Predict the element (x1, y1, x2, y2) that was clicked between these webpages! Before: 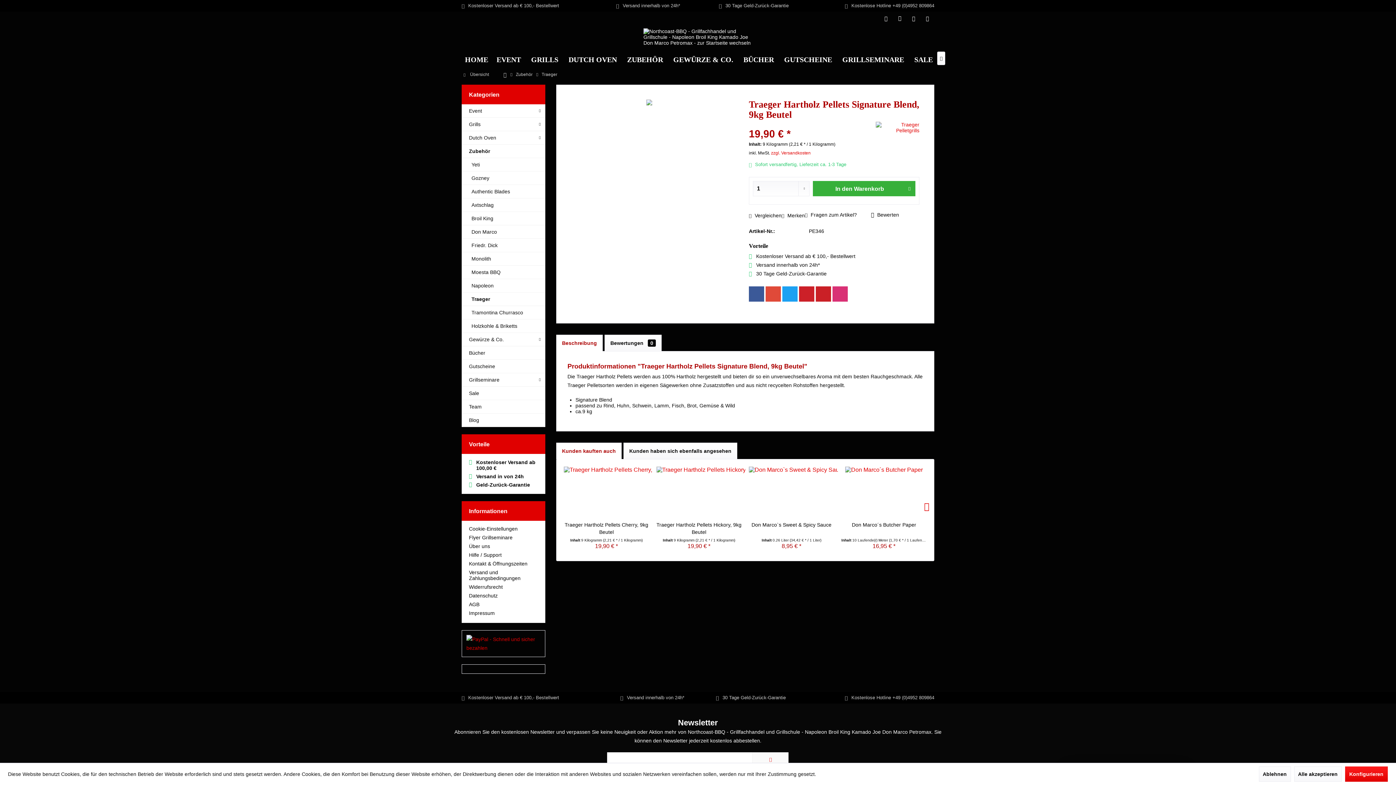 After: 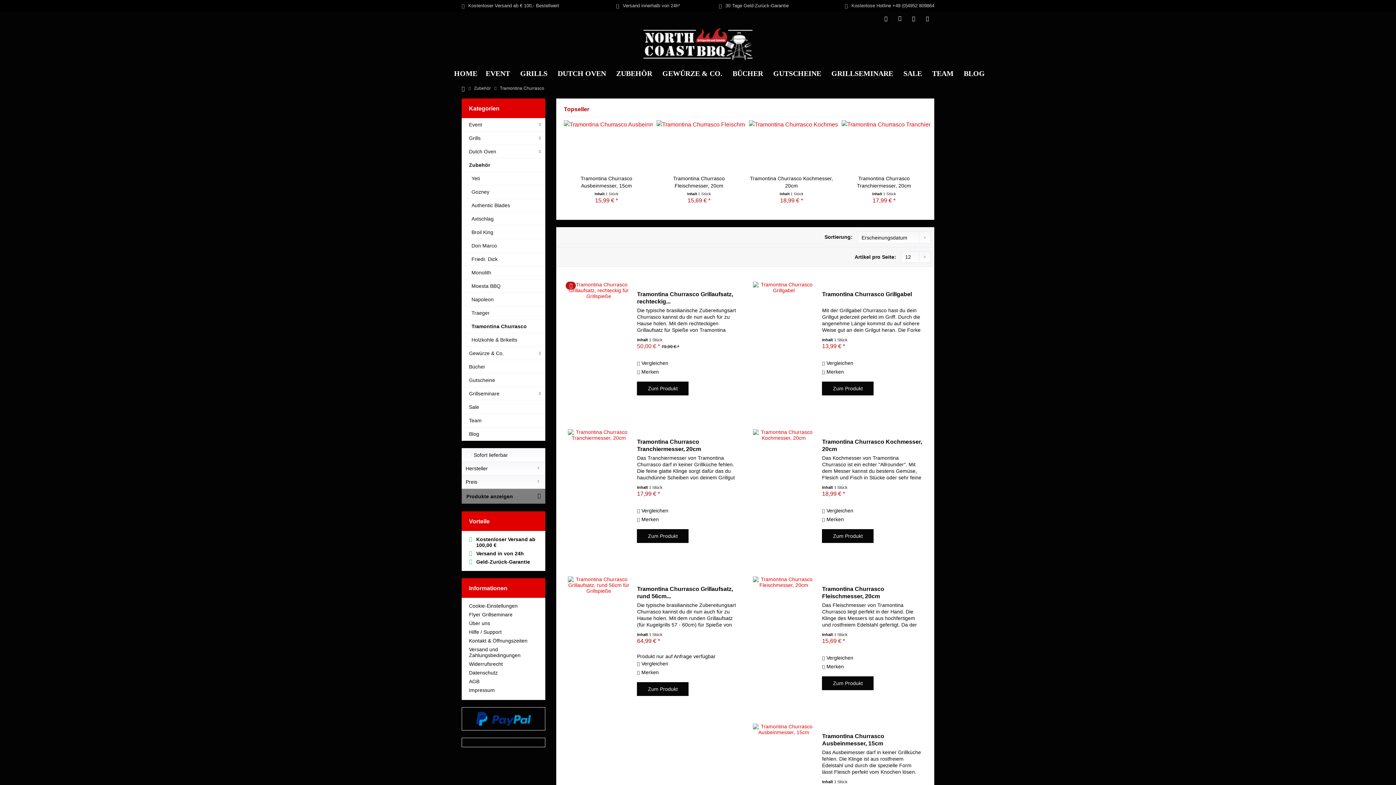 Action: label: Tramontina Churrasco bbox: (461, 306, 545, 319)